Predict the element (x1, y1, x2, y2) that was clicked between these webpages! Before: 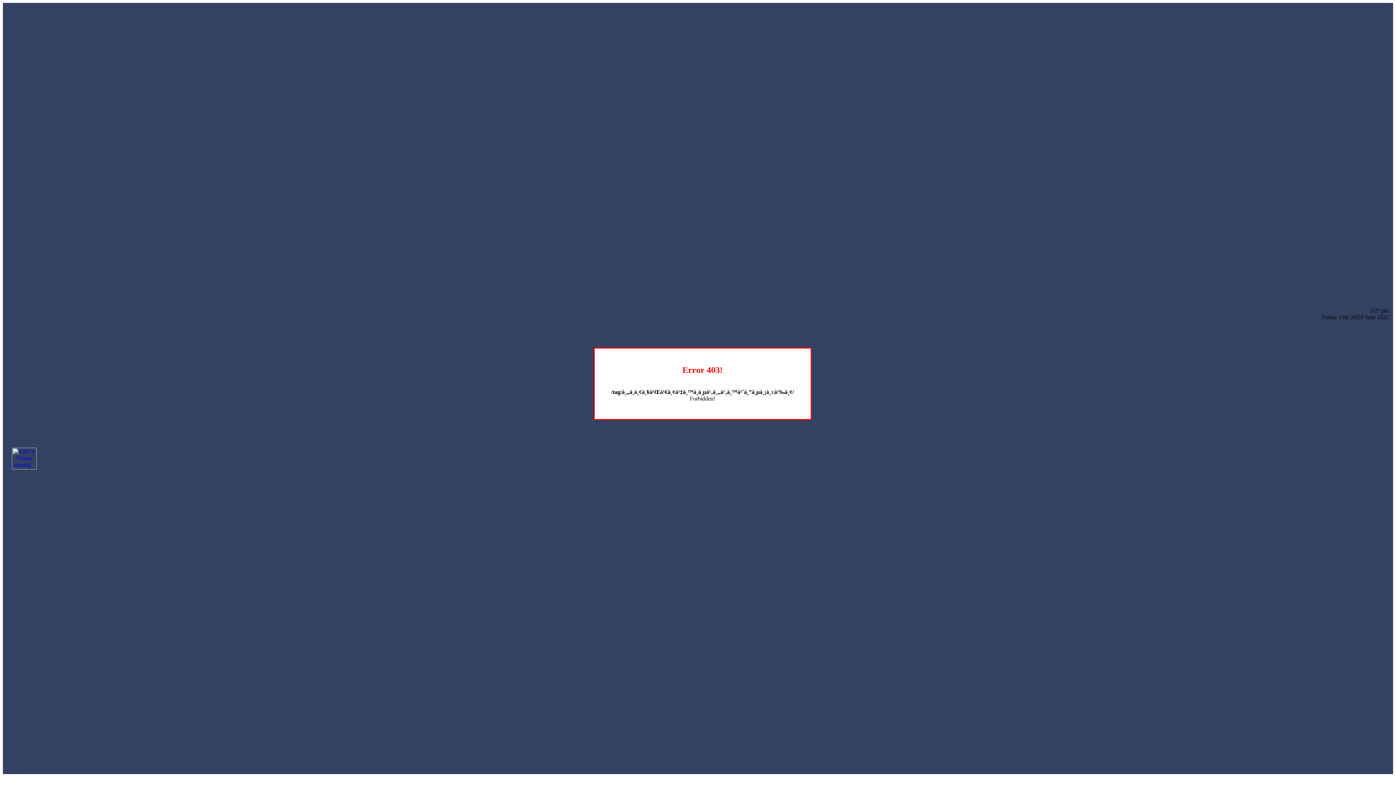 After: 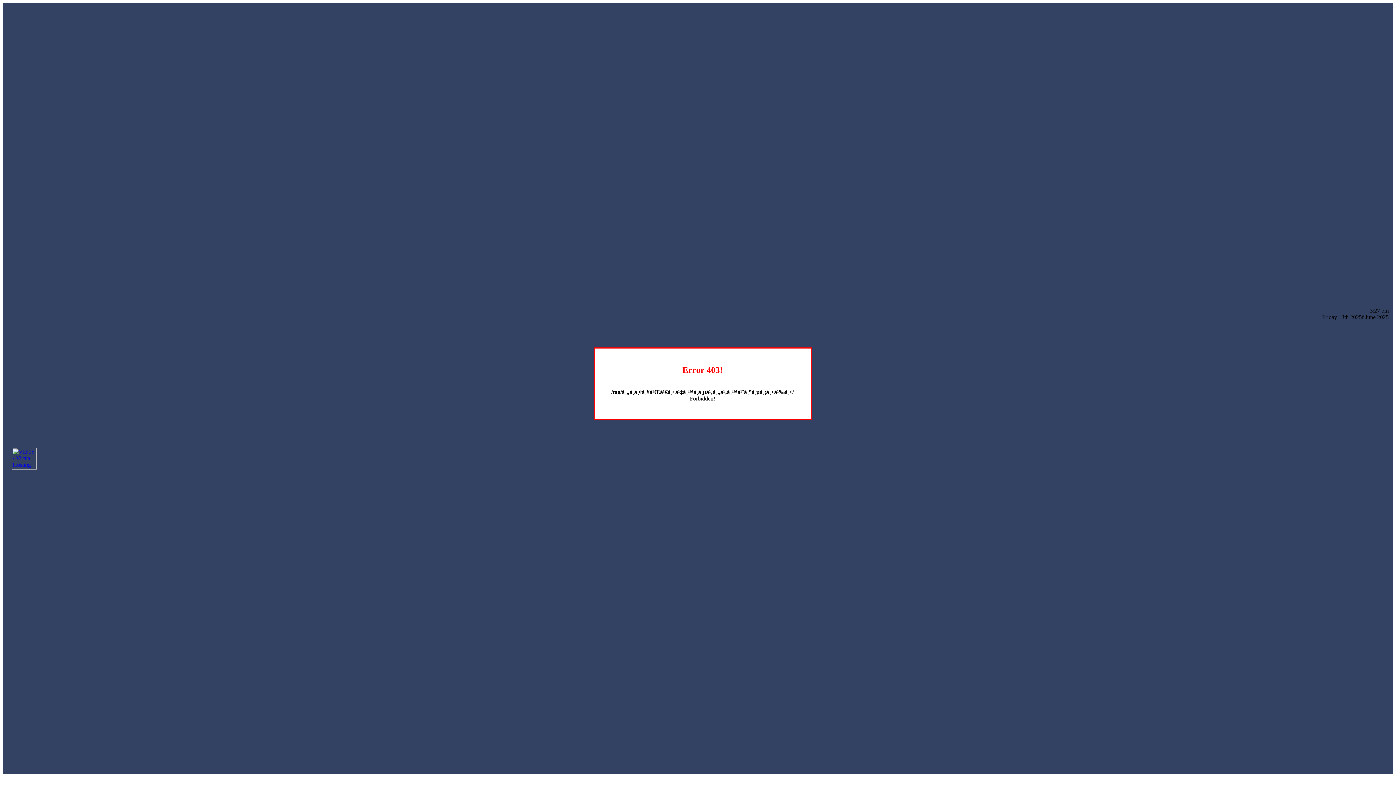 Action: bbox: (12, 464, 36, 470)